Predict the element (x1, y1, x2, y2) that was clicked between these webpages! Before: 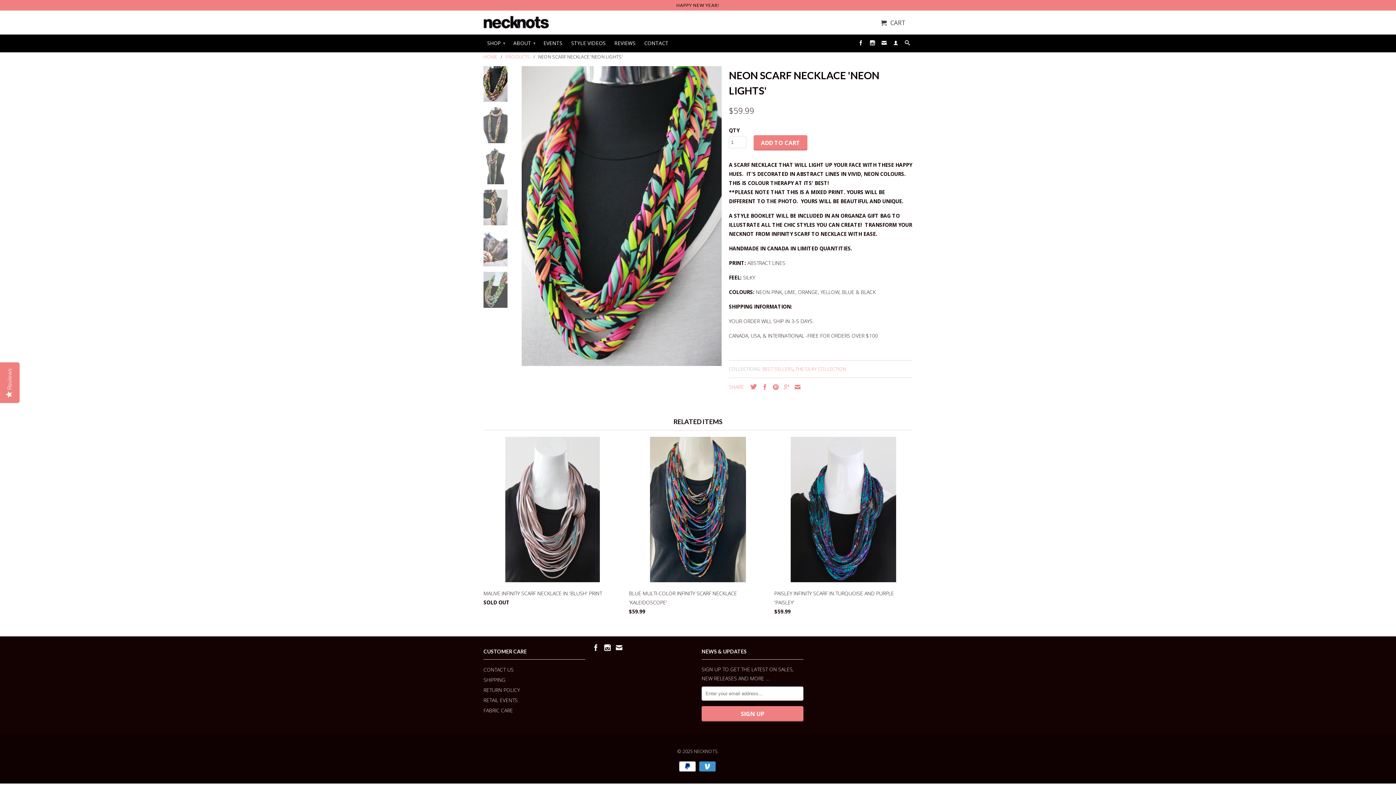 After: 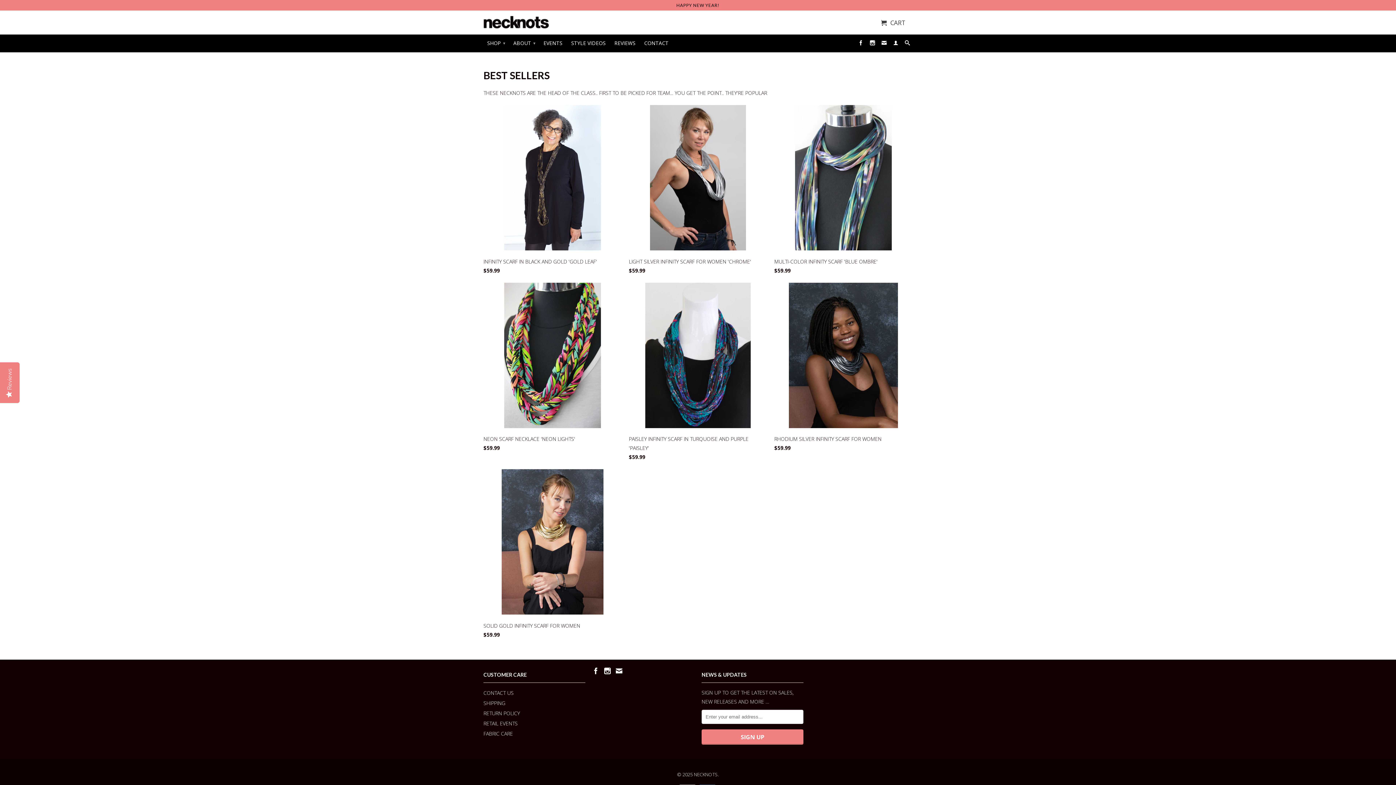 Action: bbox: (762, 365, 793, 372) label: BEST SELLERS